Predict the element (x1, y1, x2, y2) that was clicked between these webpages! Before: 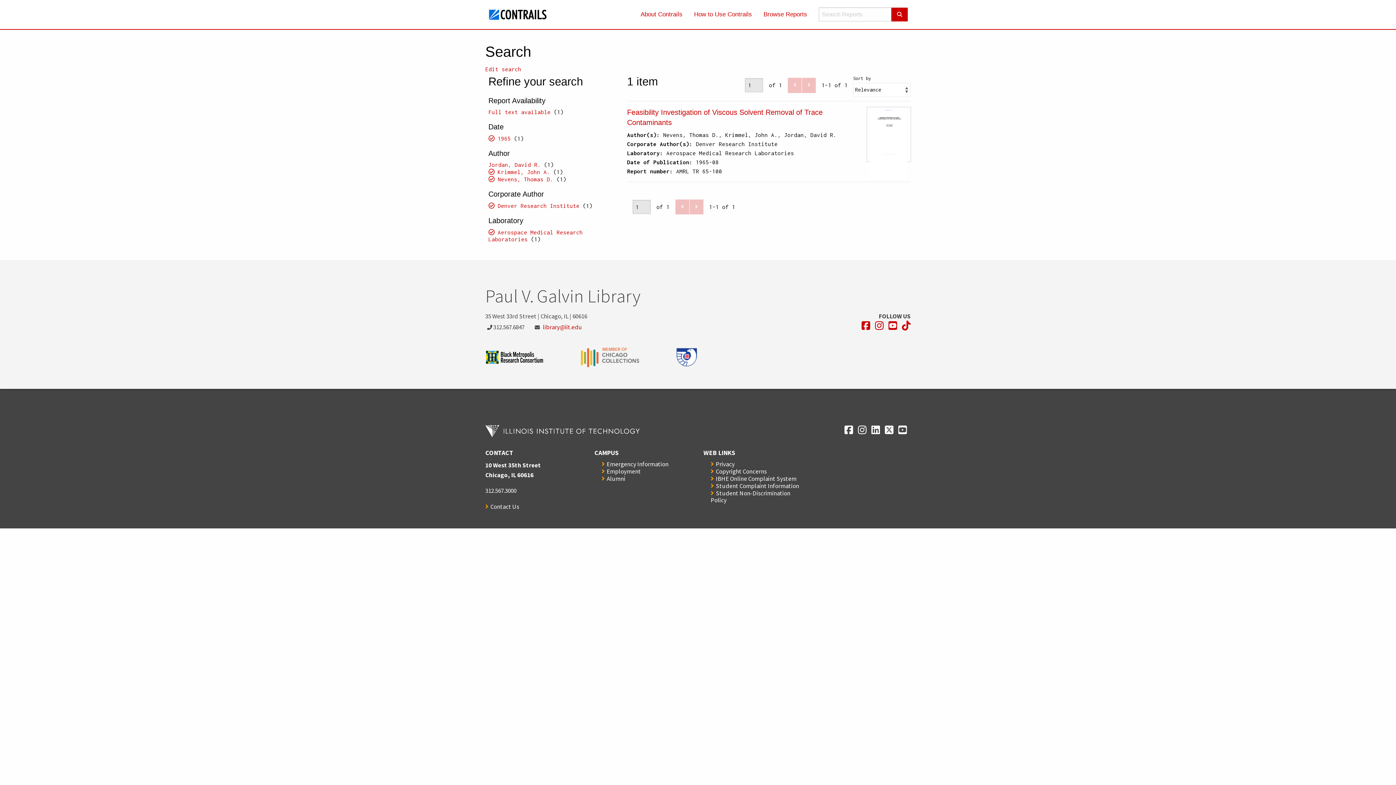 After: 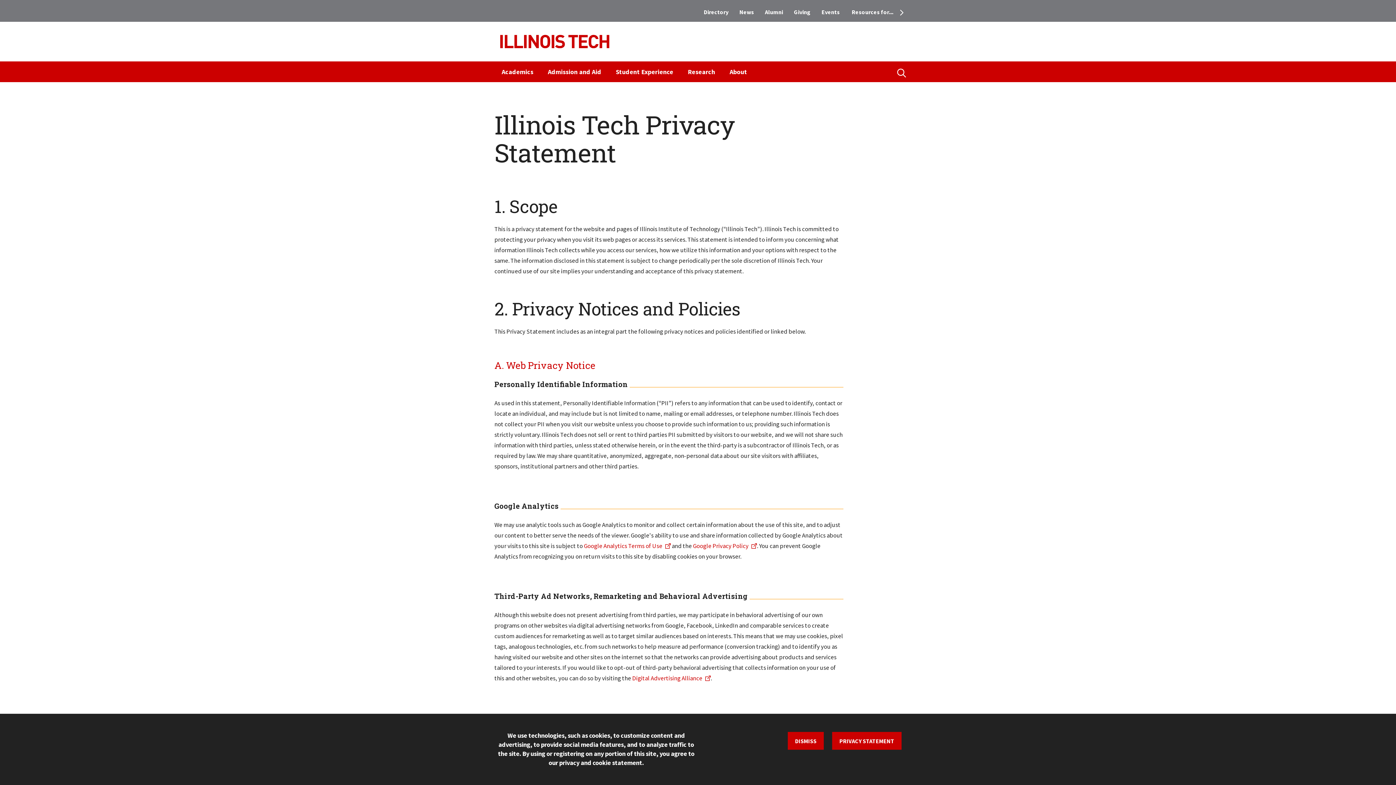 Action: bbox: (710, 460, 734, 468) label: Privacy